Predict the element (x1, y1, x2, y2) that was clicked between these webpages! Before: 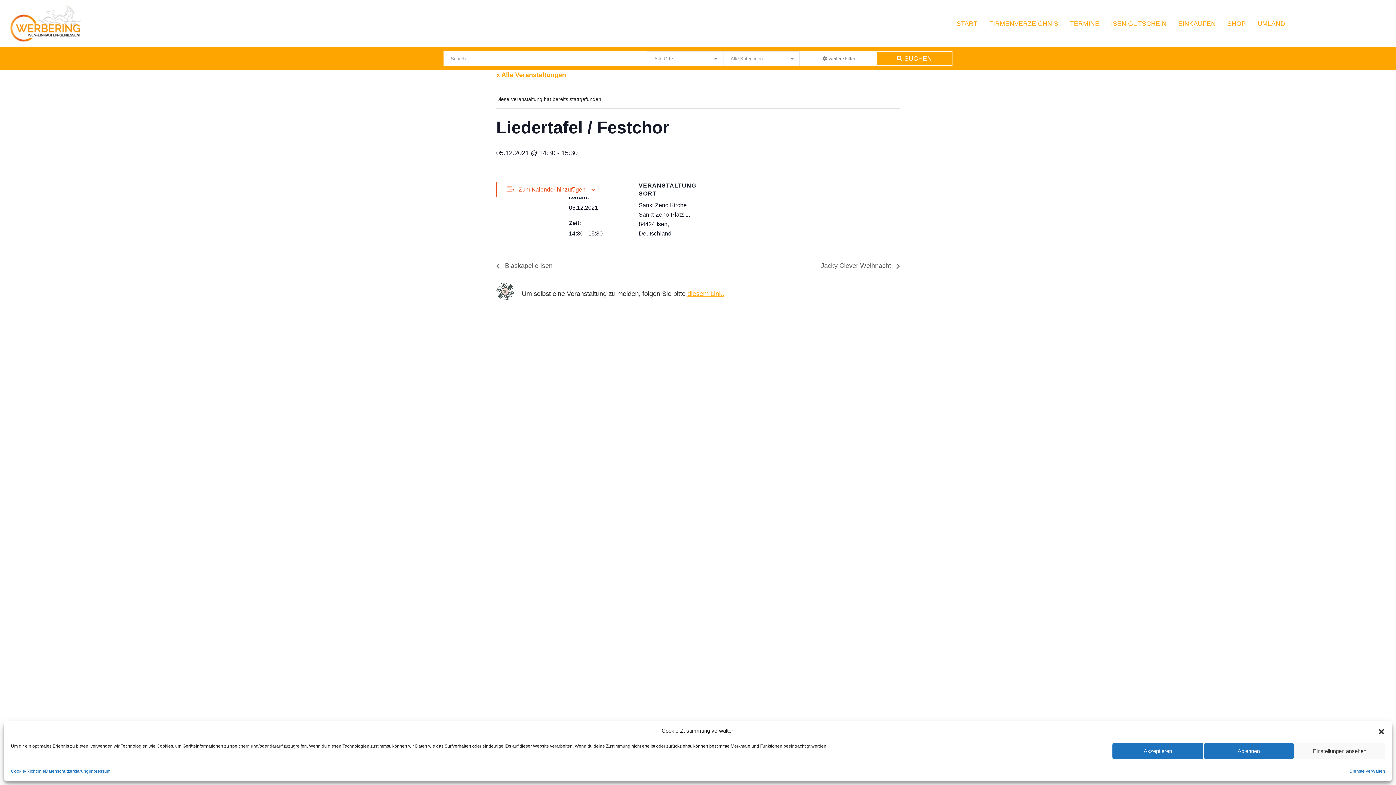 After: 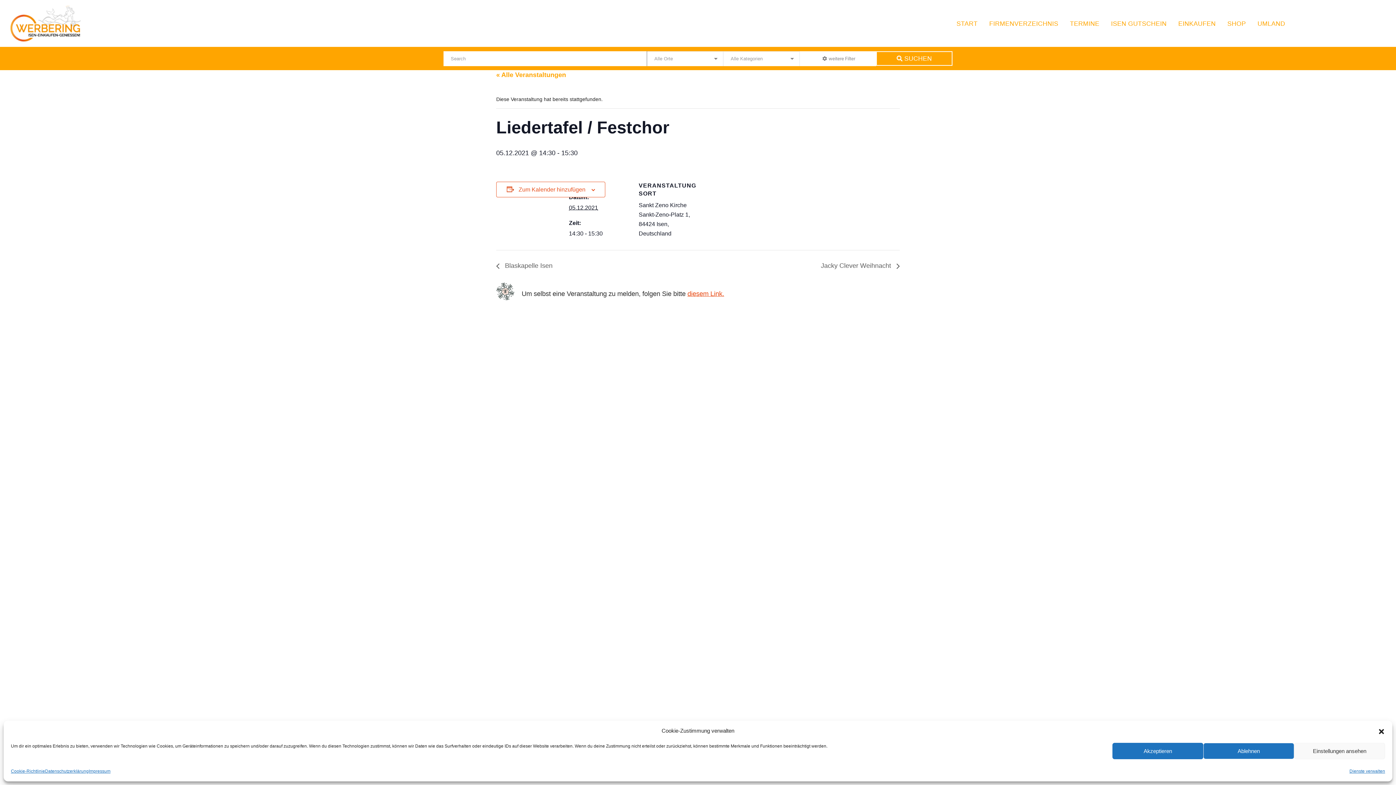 Action: bbox: (687, 290, 724, 297) label: diesem Link.